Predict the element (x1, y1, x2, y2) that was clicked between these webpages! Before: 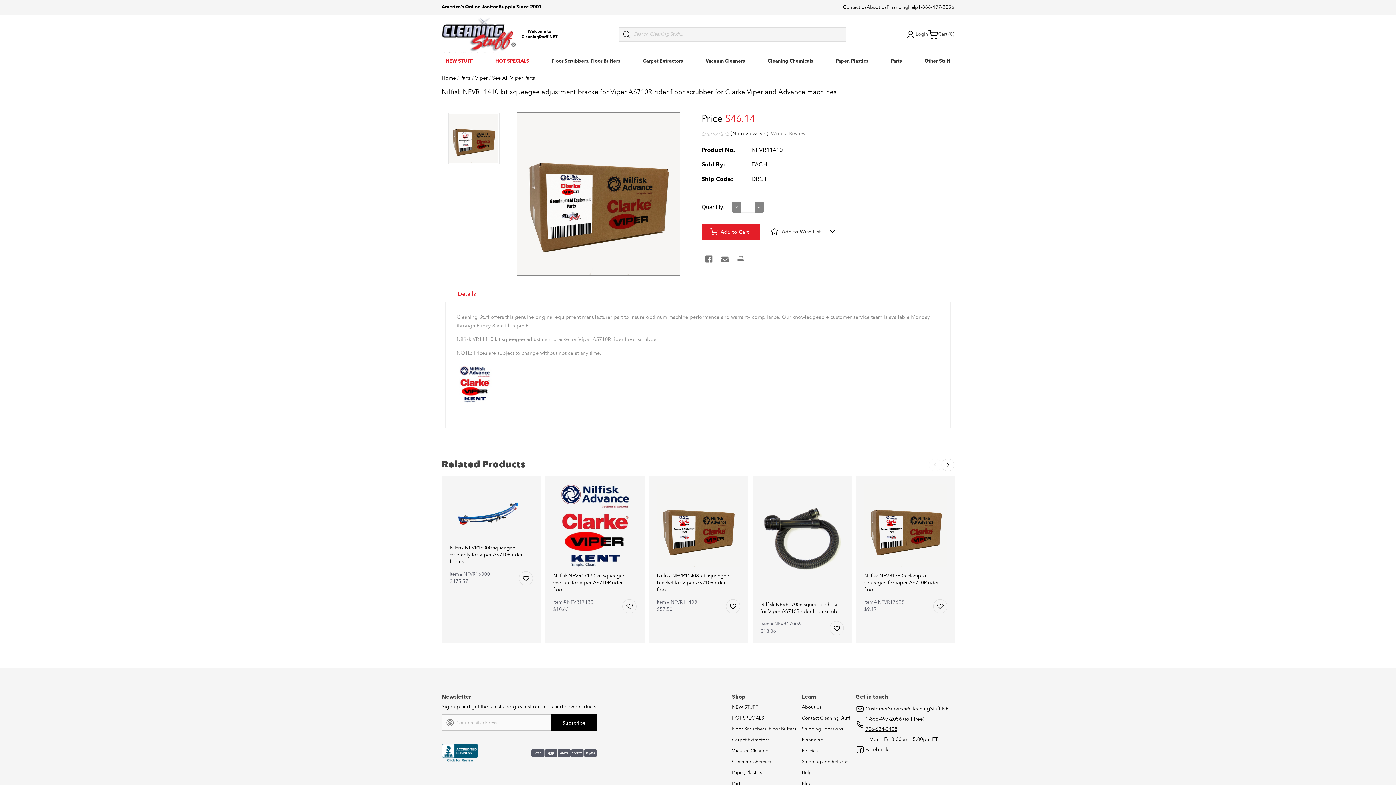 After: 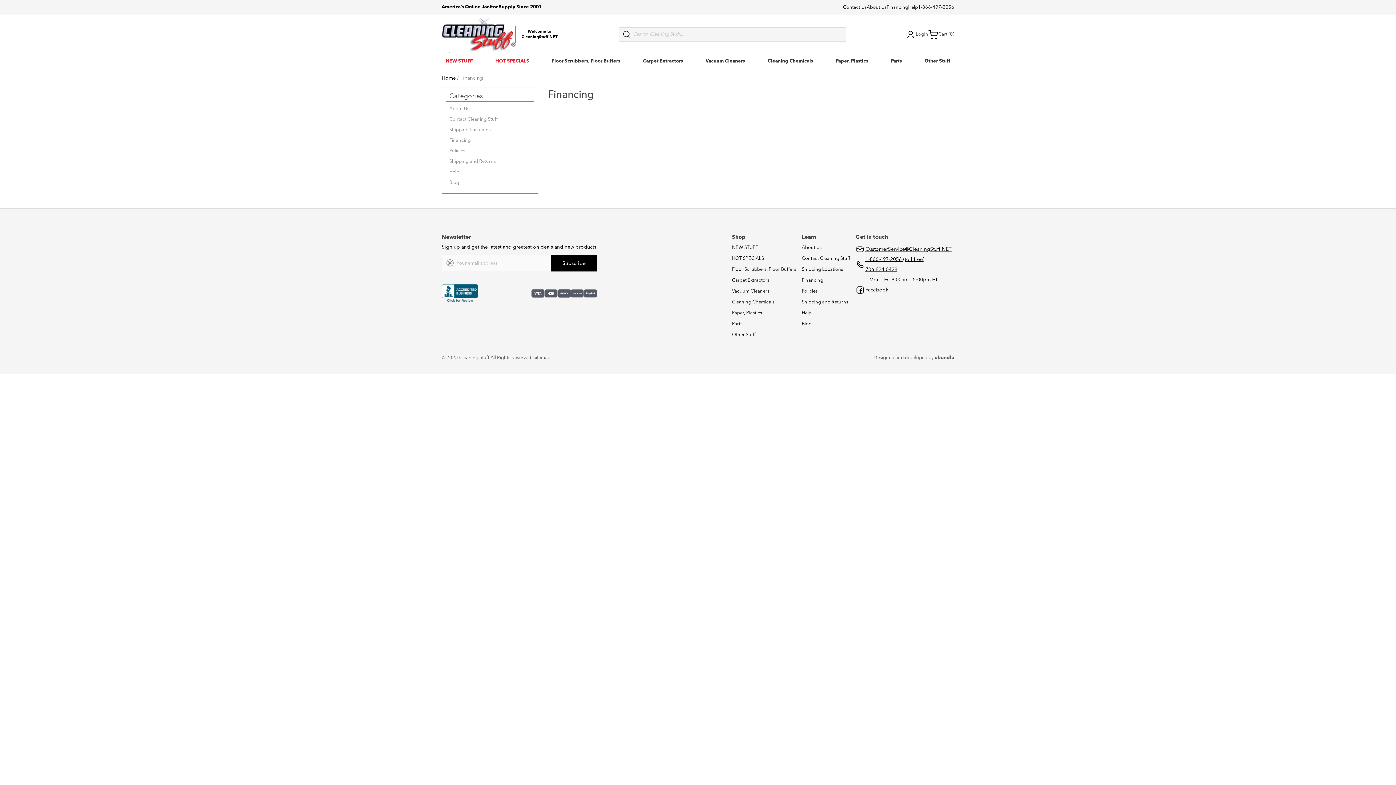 Action: bbox: (802, 738, 823, 742) label: Financing